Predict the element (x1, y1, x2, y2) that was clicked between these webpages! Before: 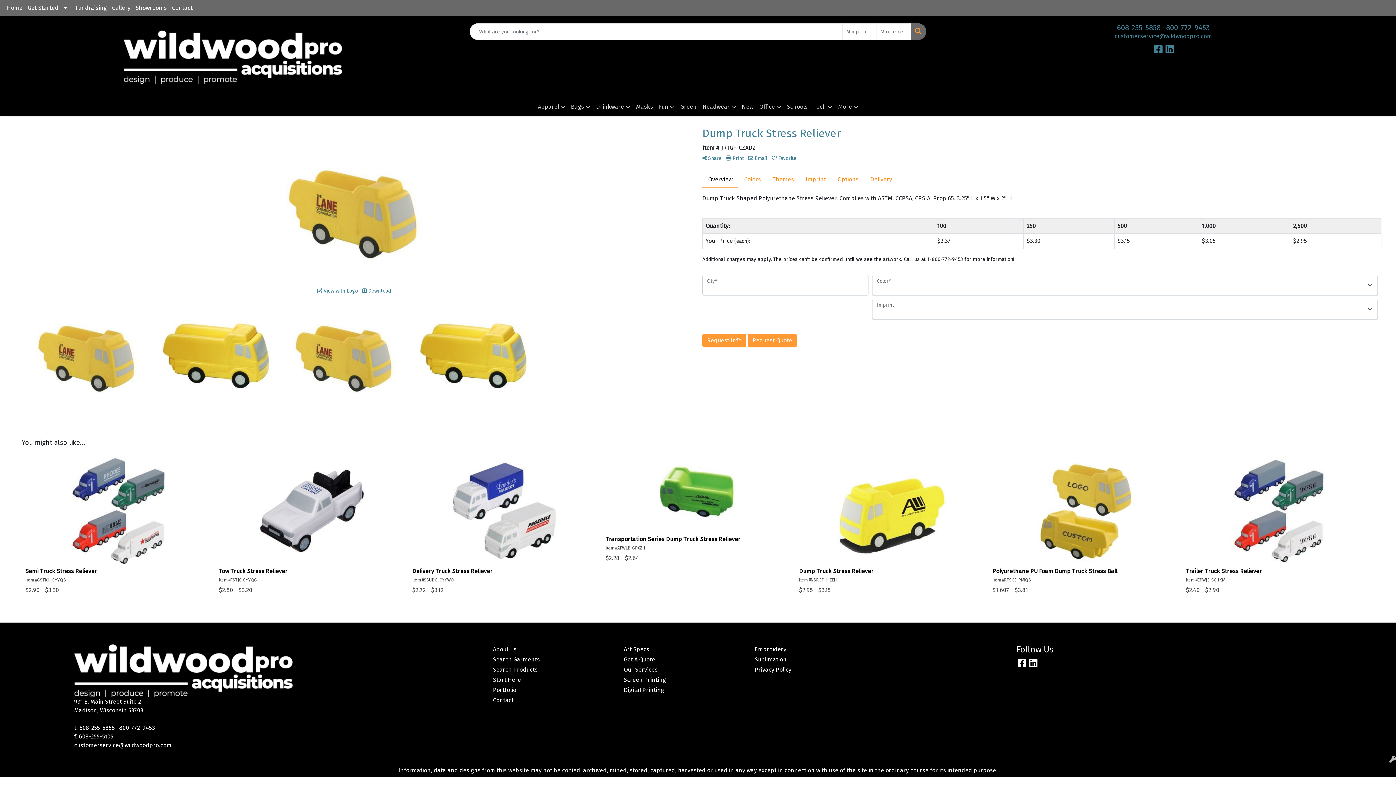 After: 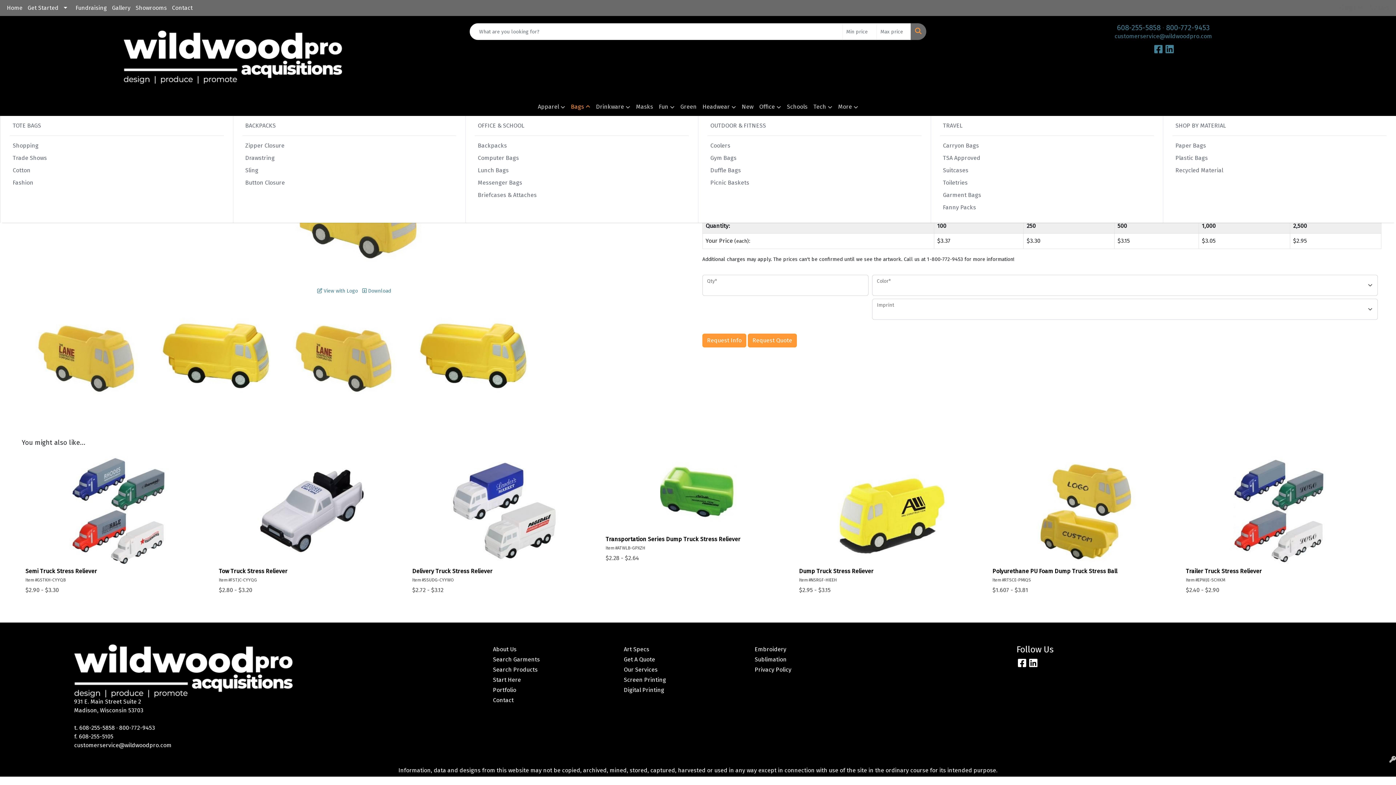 Action: label: Bags bbox: (568, 98, 593, 116)